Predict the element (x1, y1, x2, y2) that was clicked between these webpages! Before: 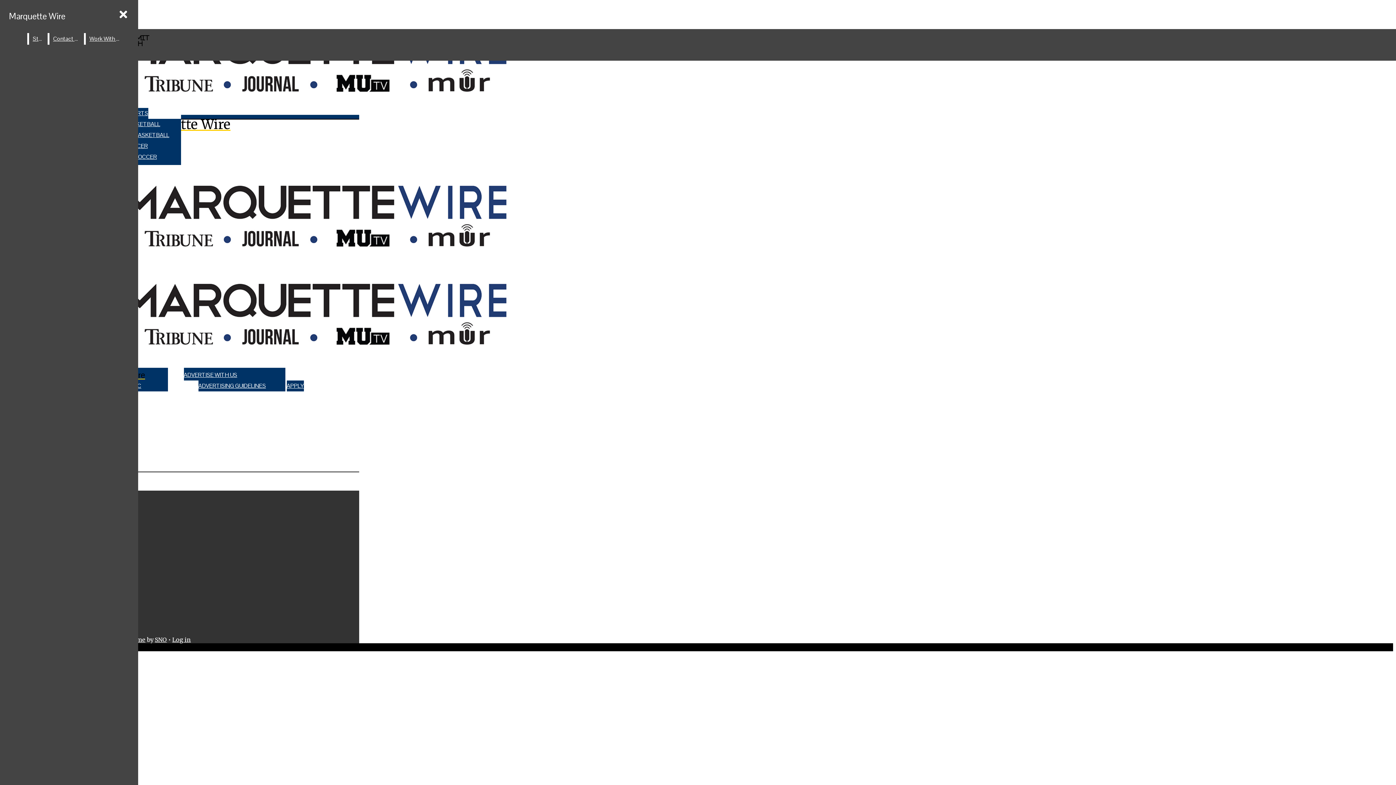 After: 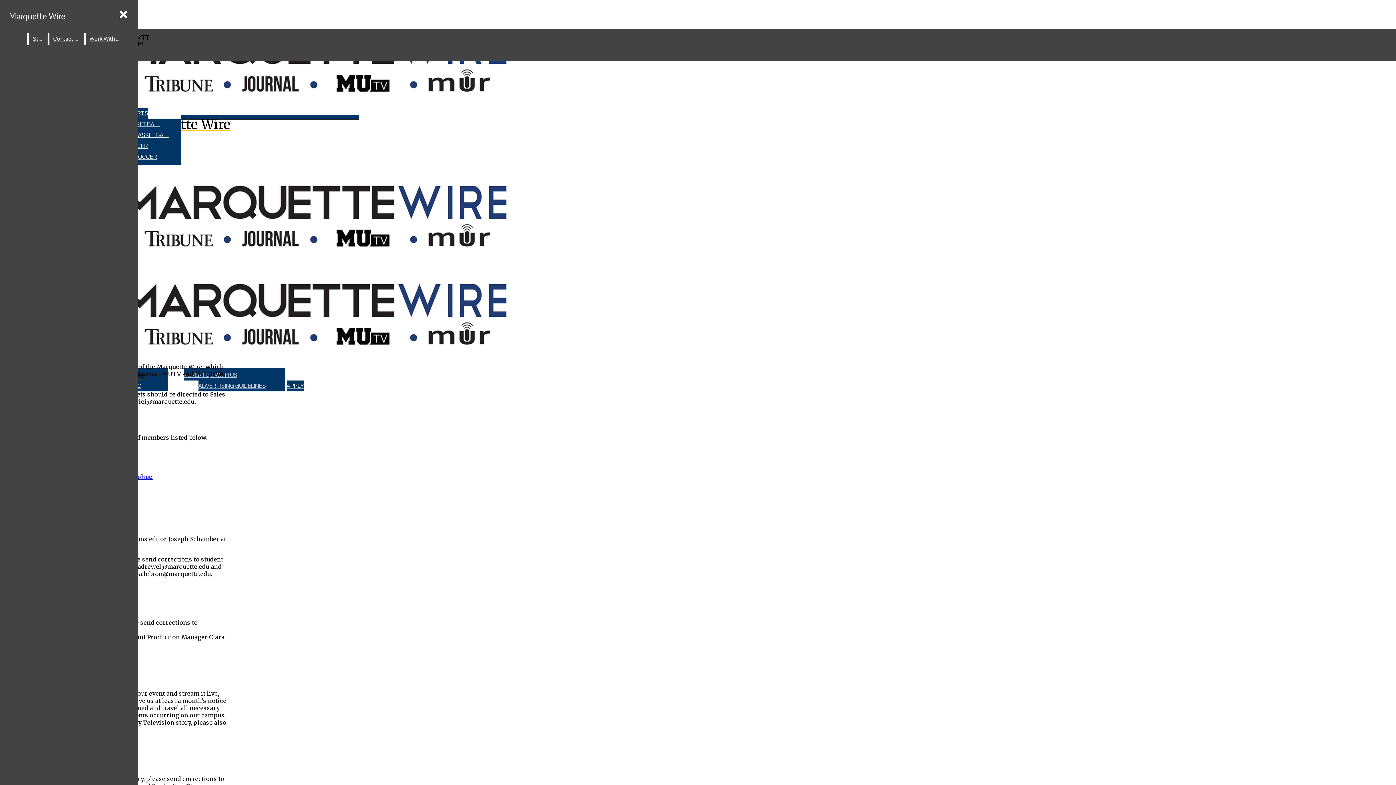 Action: label: Contact Us bbox: (49, 33, 82, 44)